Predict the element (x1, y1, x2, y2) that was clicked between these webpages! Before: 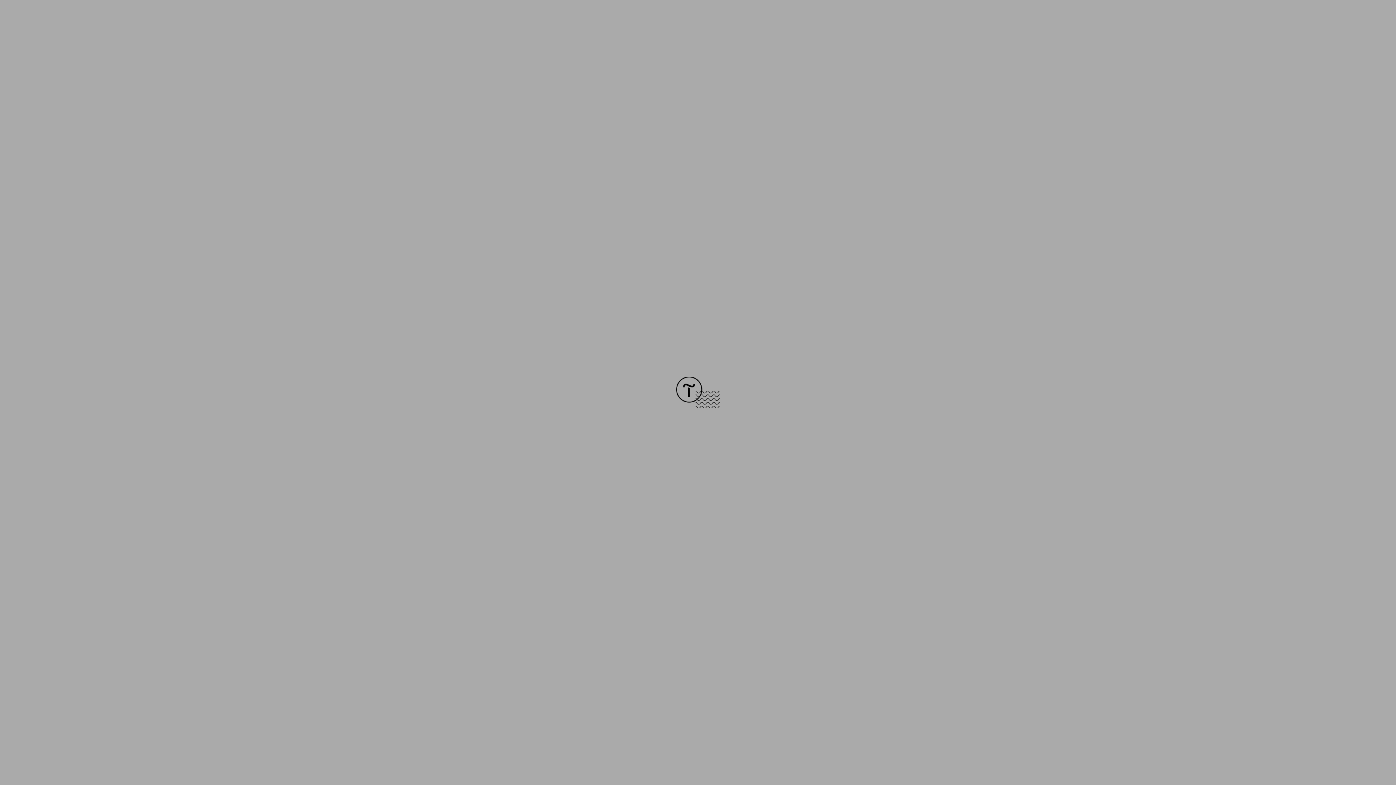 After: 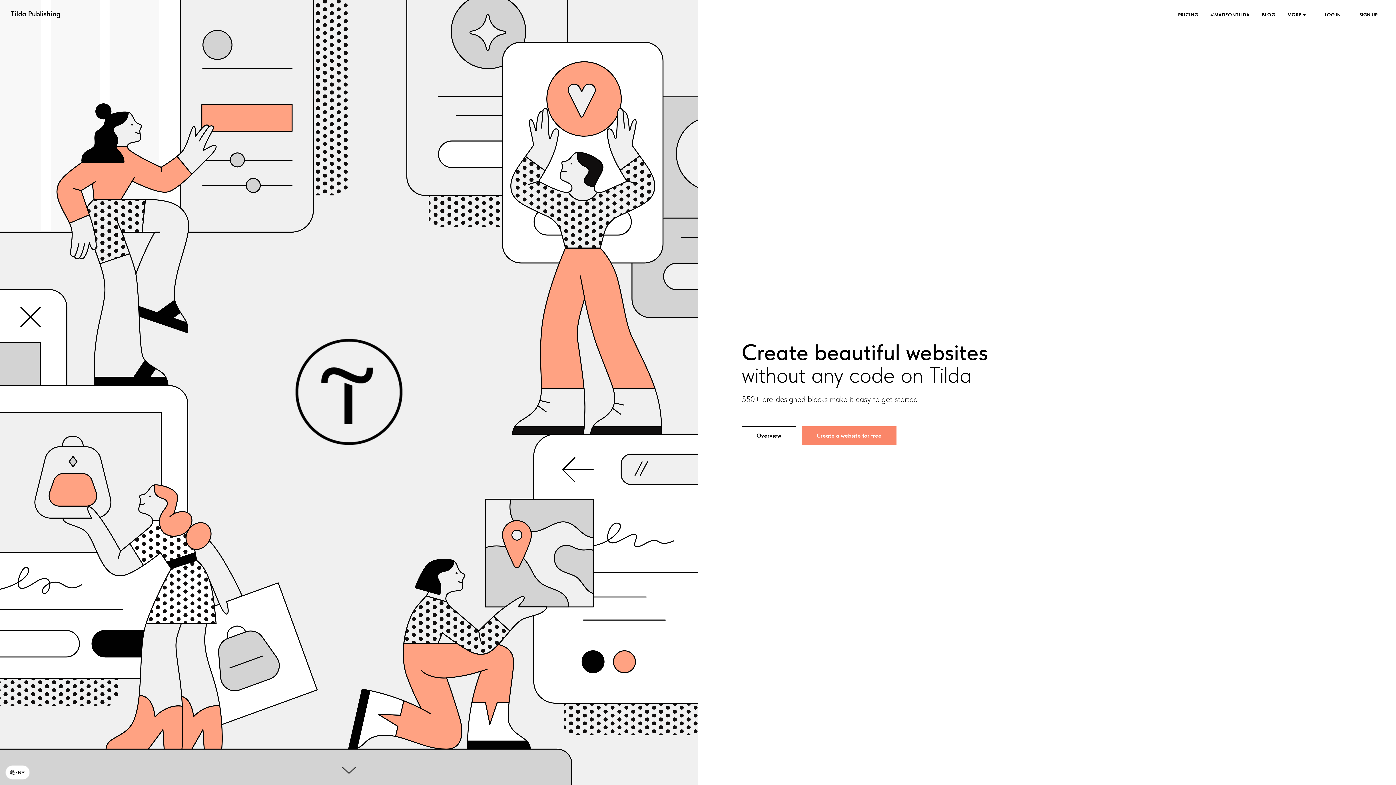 Action: bbox: (676, 403, 720, 409)